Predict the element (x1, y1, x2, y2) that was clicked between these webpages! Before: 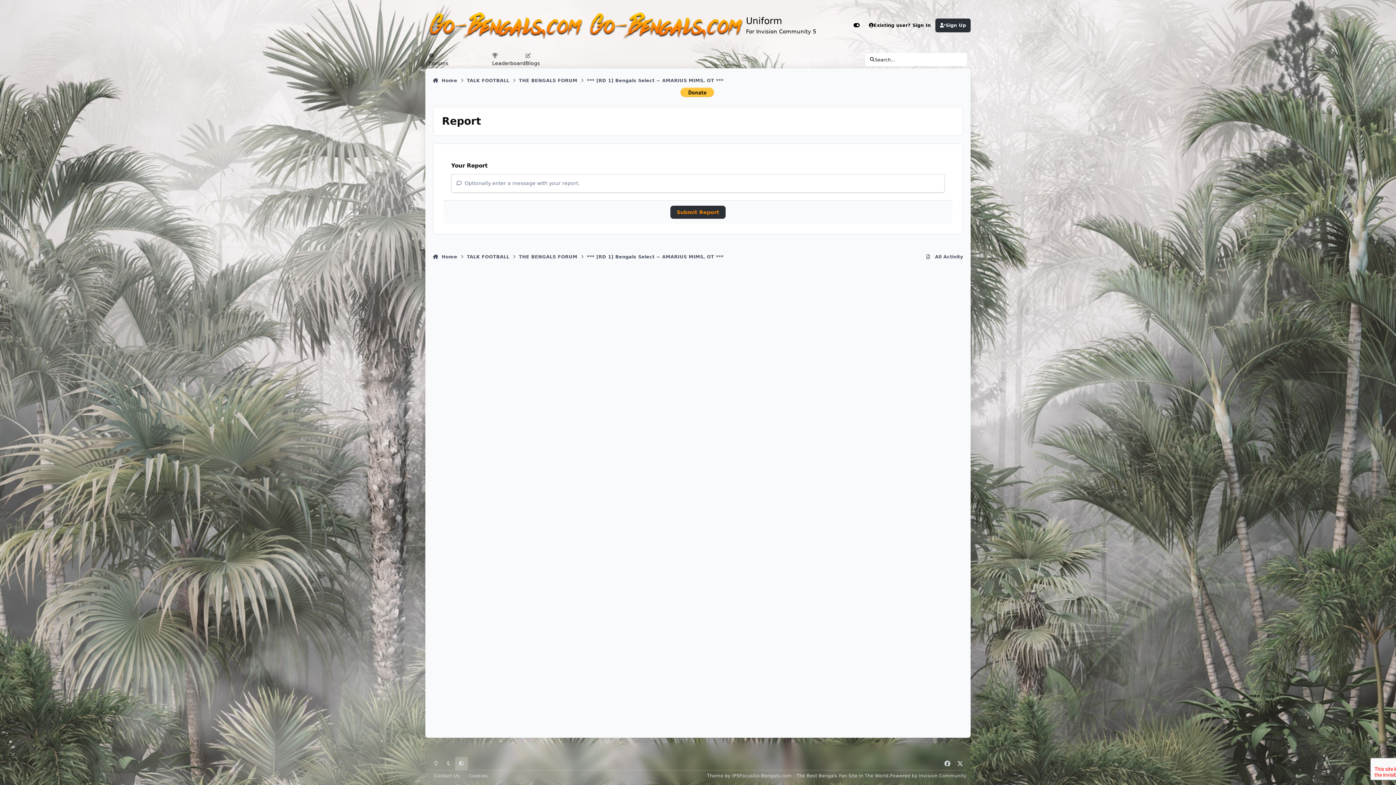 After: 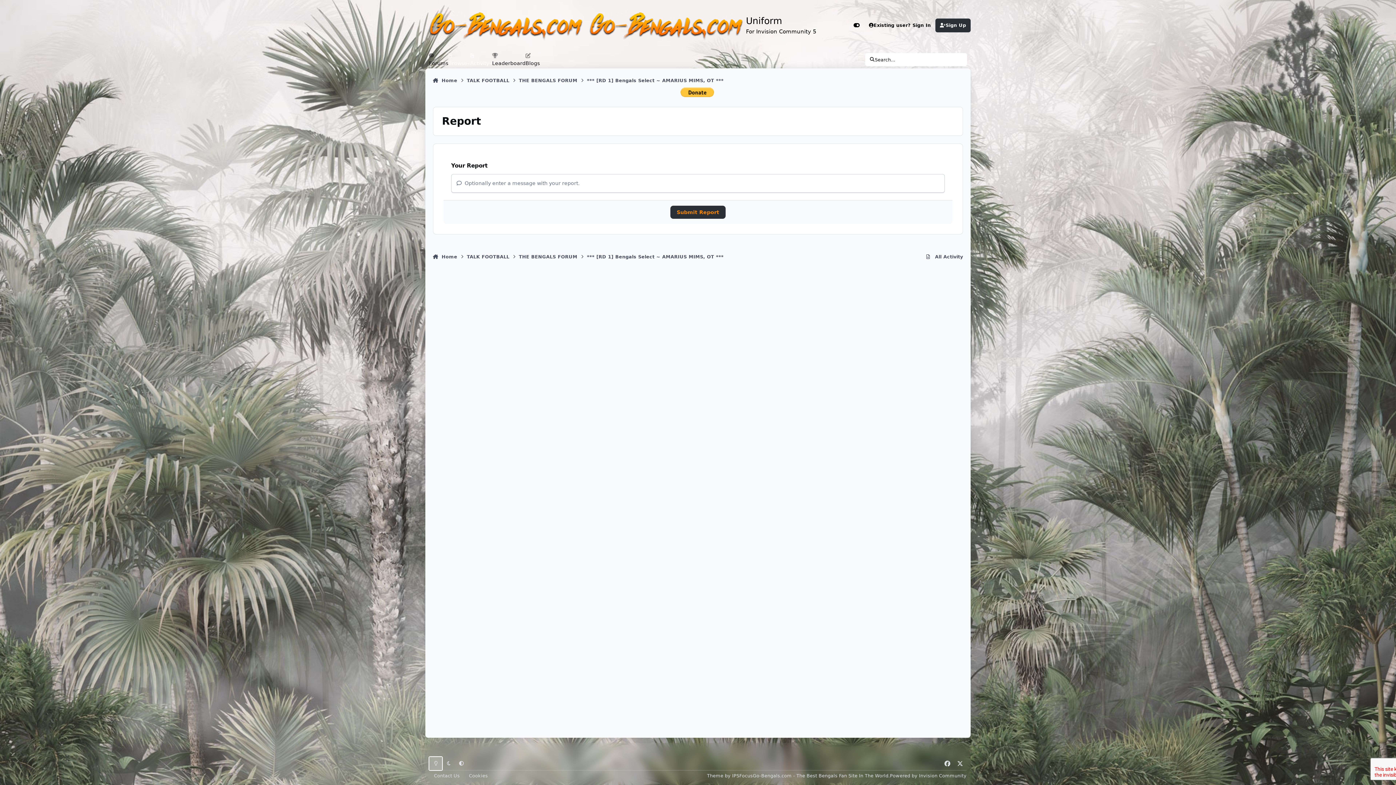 Action: label: Light Mode bbox: (429, 757, 442, 770)